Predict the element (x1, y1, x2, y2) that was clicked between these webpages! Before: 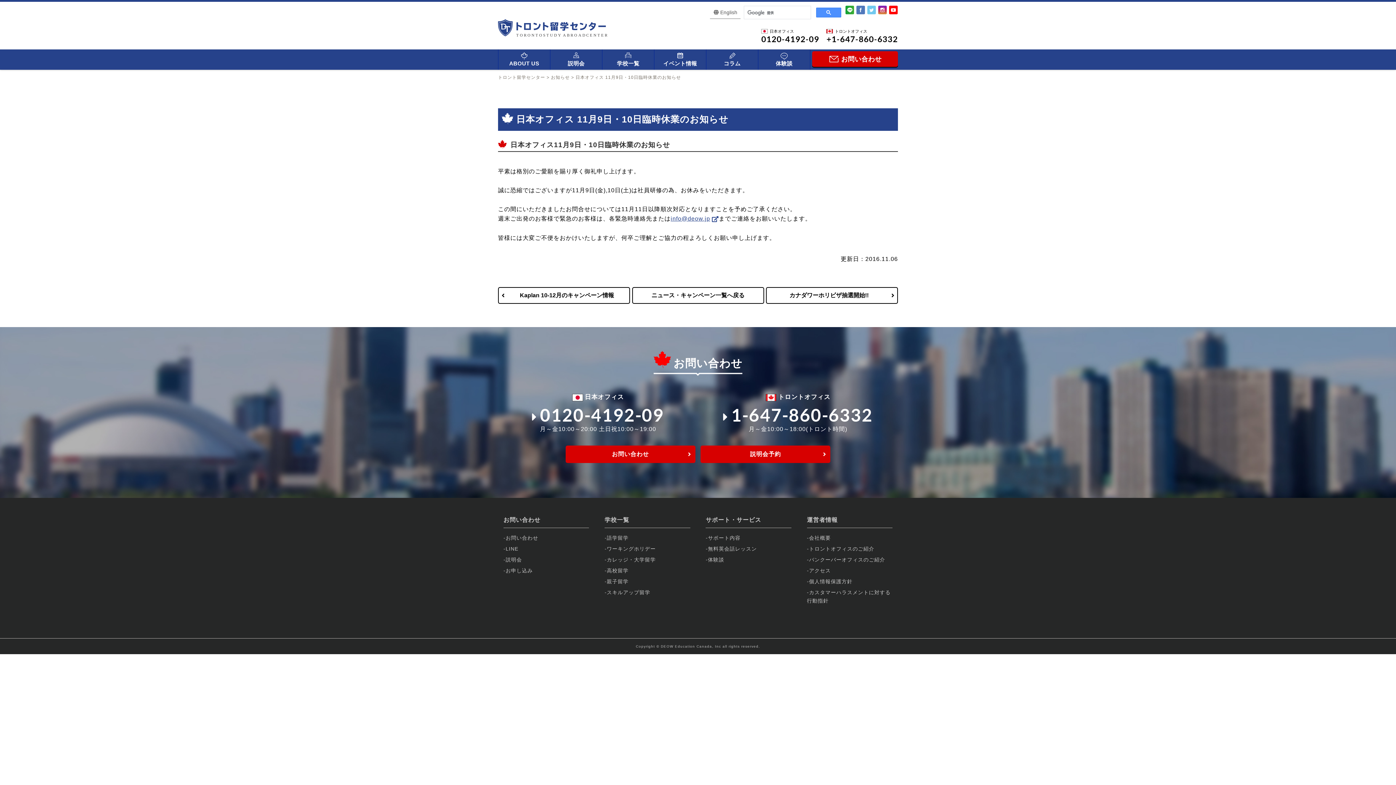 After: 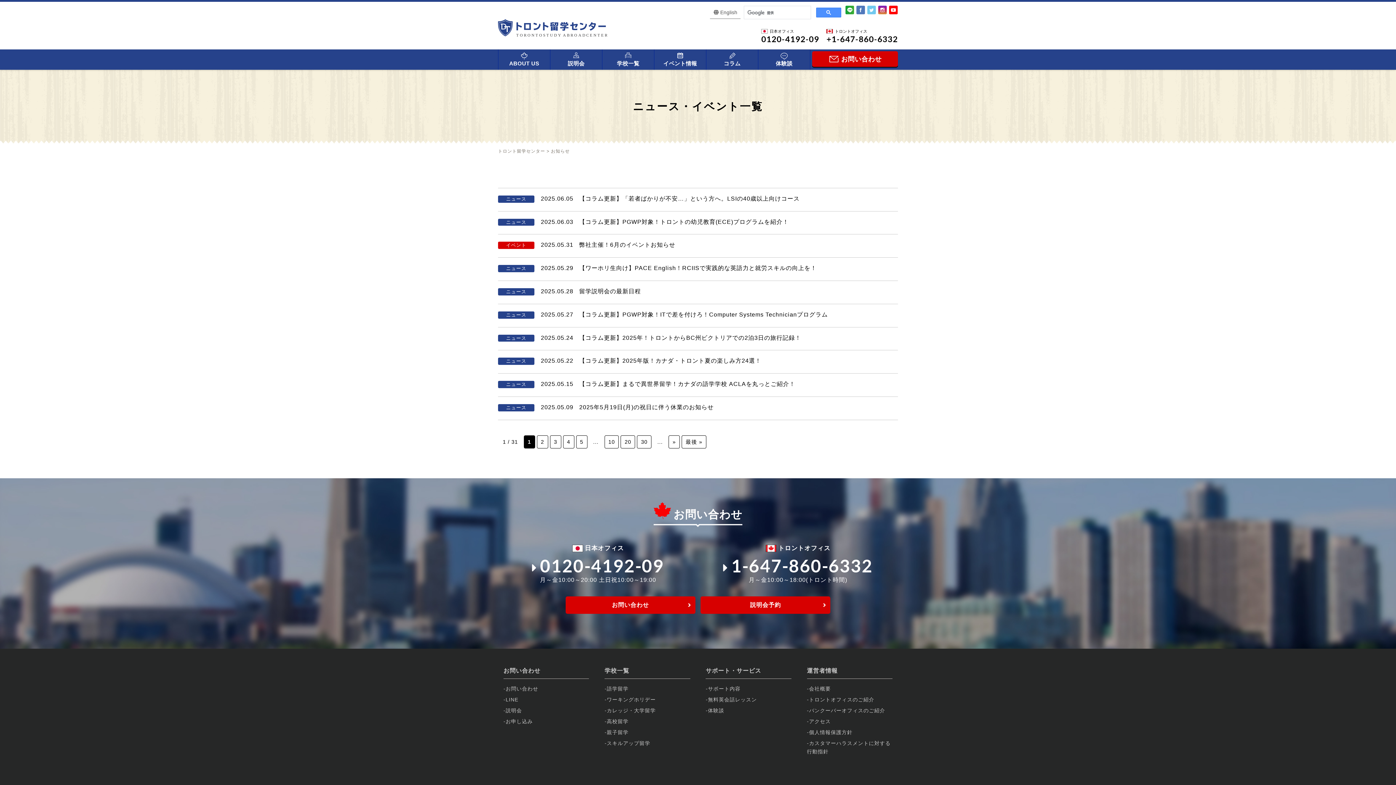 Action: label: ニュース・キャンペーン一覧へ戻る bbox: (632, 287, 764, 304)